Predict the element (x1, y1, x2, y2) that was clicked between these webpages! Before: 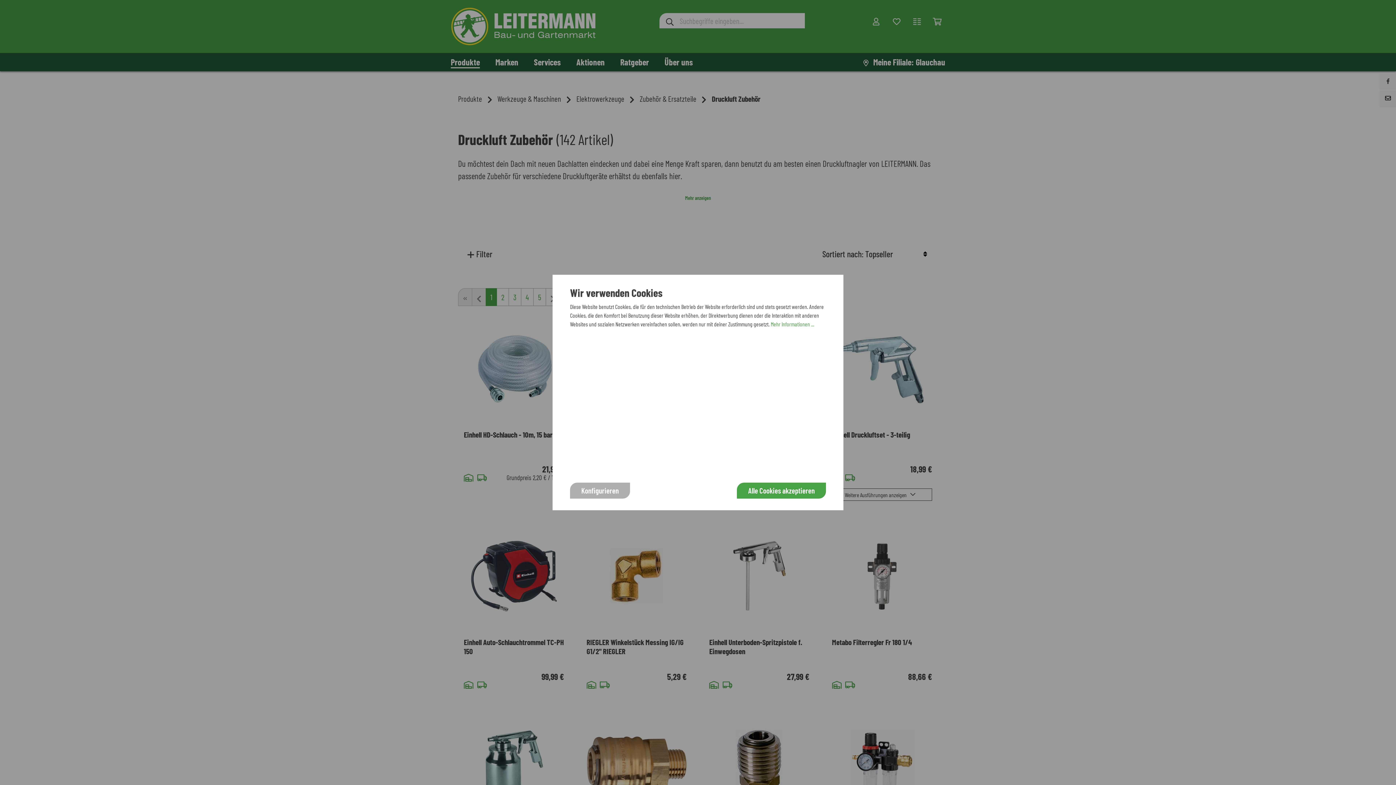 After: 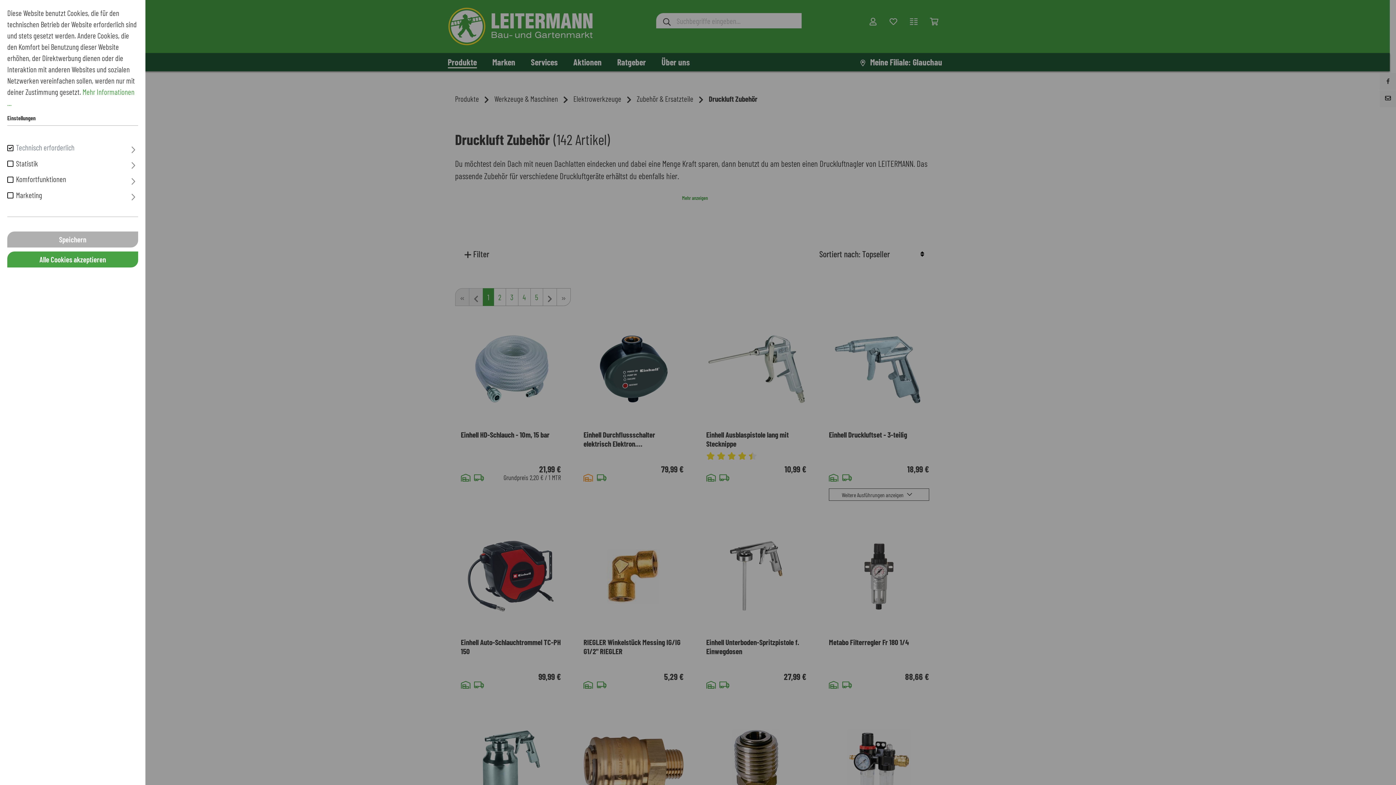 Action: label: Konfigurieren bbox: (570, 482, 630, 498)